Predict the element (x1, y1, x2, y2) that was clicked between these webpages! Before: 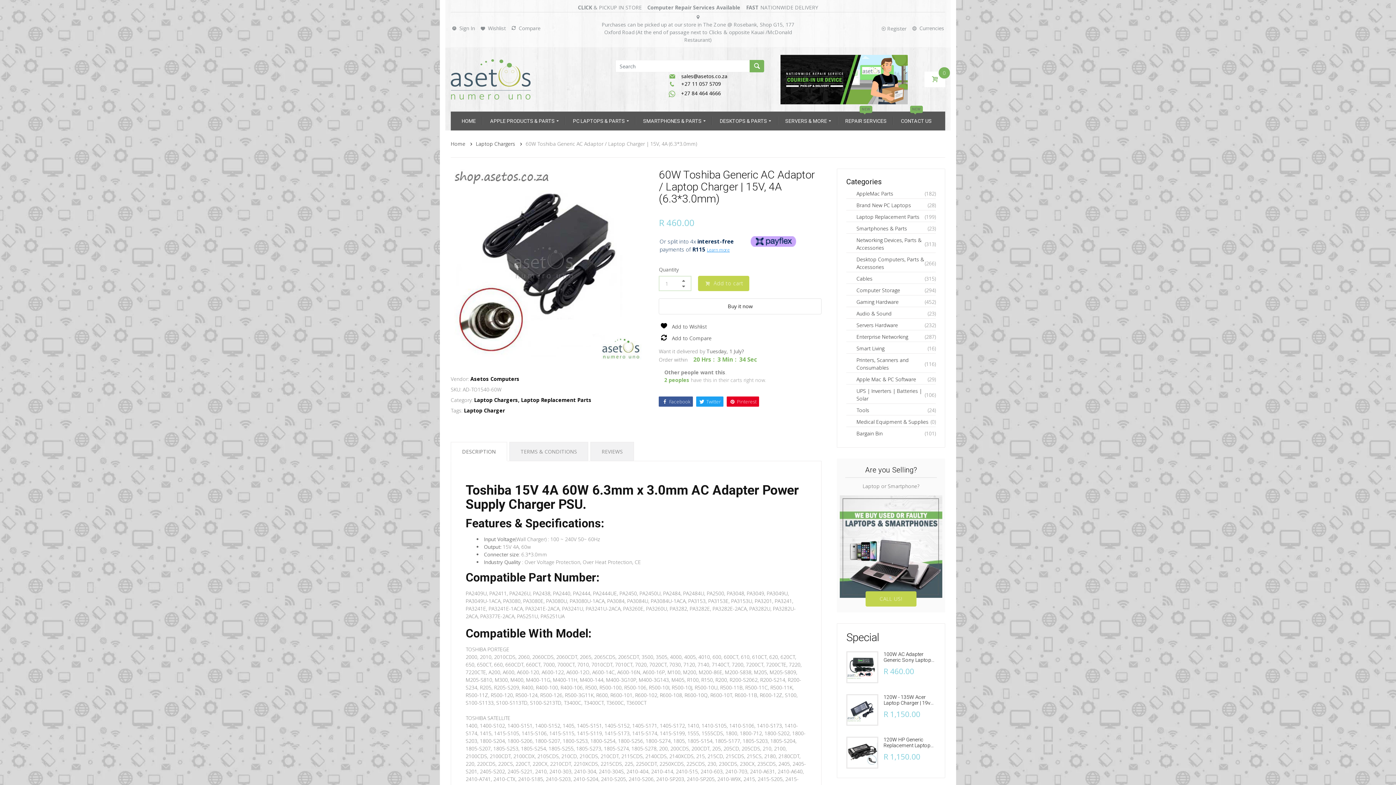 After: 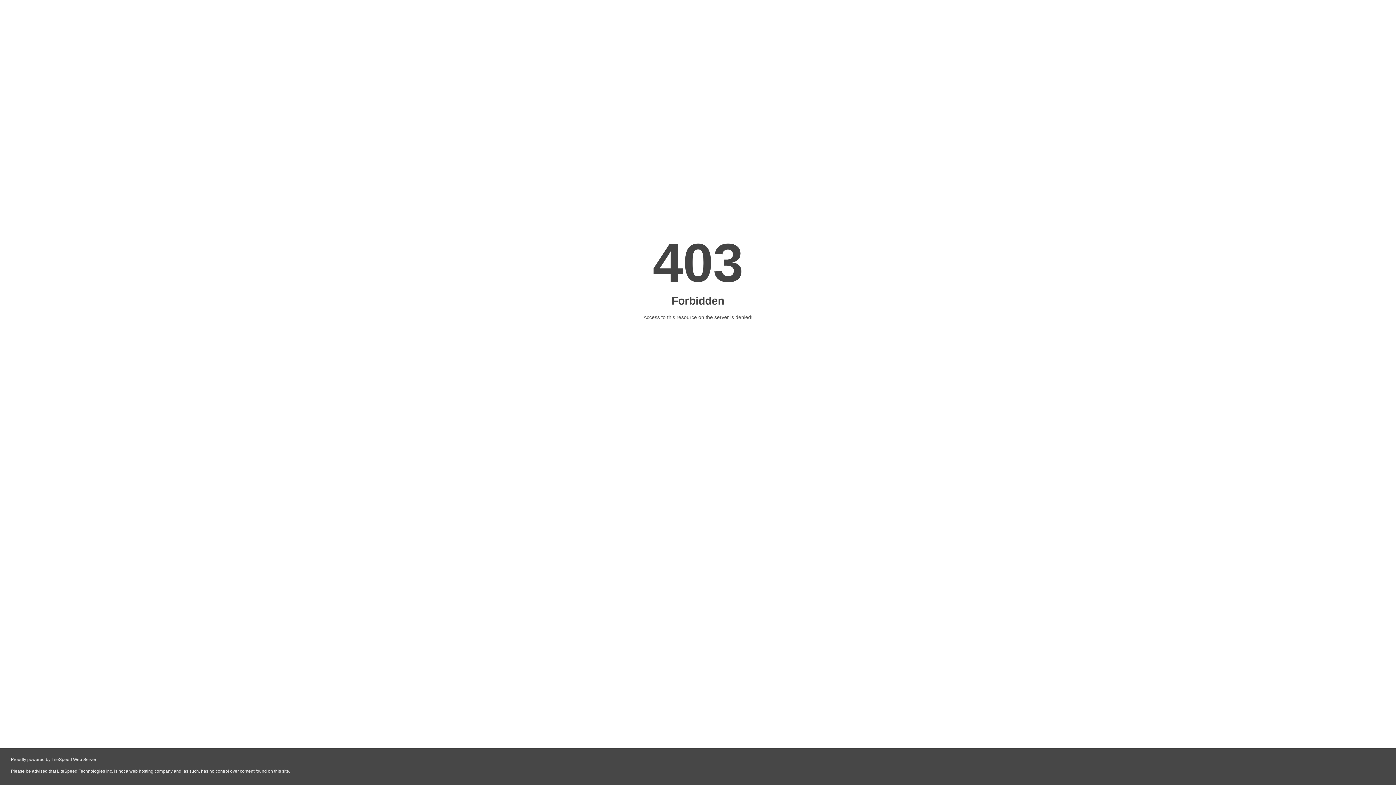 Action: label: REPAIR SERVICES
NEW bbox: (841, 114, 890, 127)